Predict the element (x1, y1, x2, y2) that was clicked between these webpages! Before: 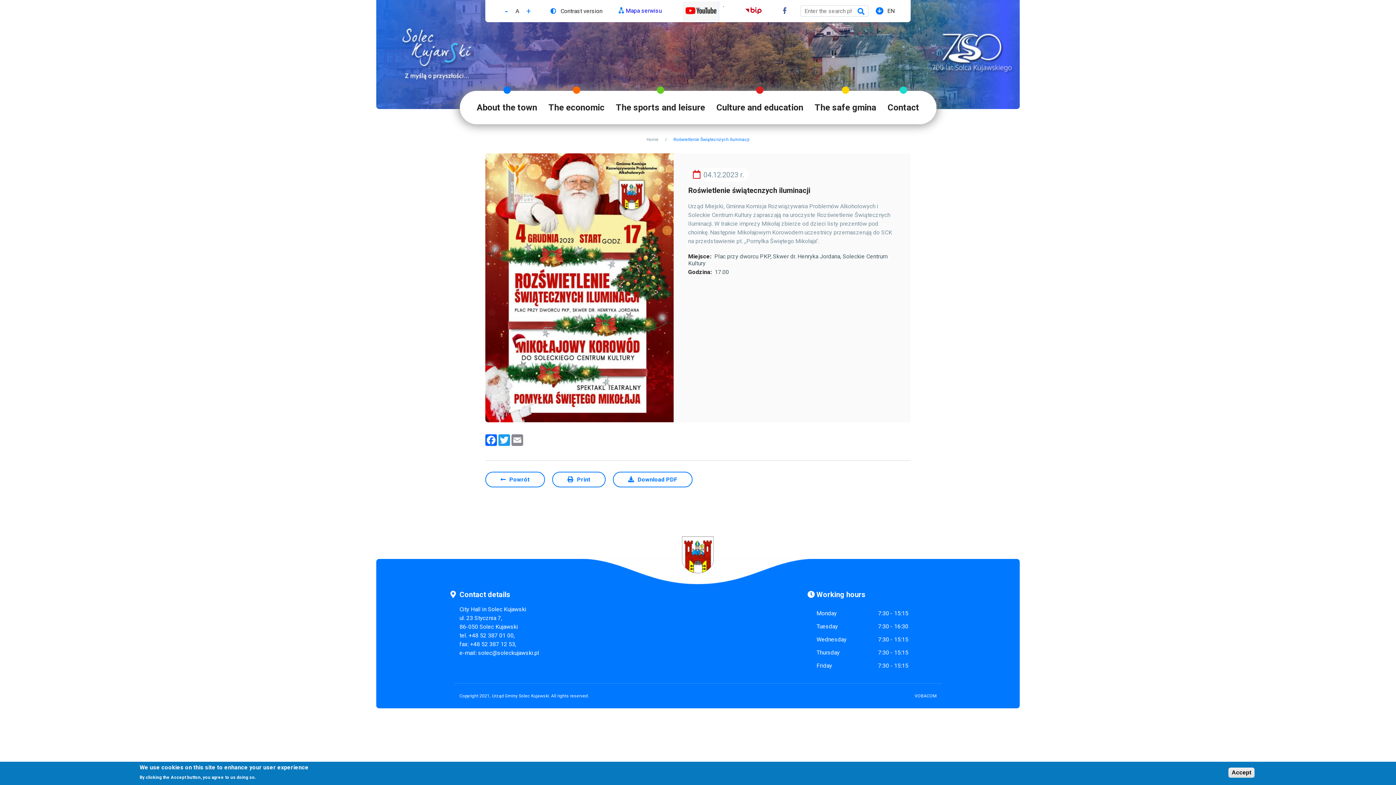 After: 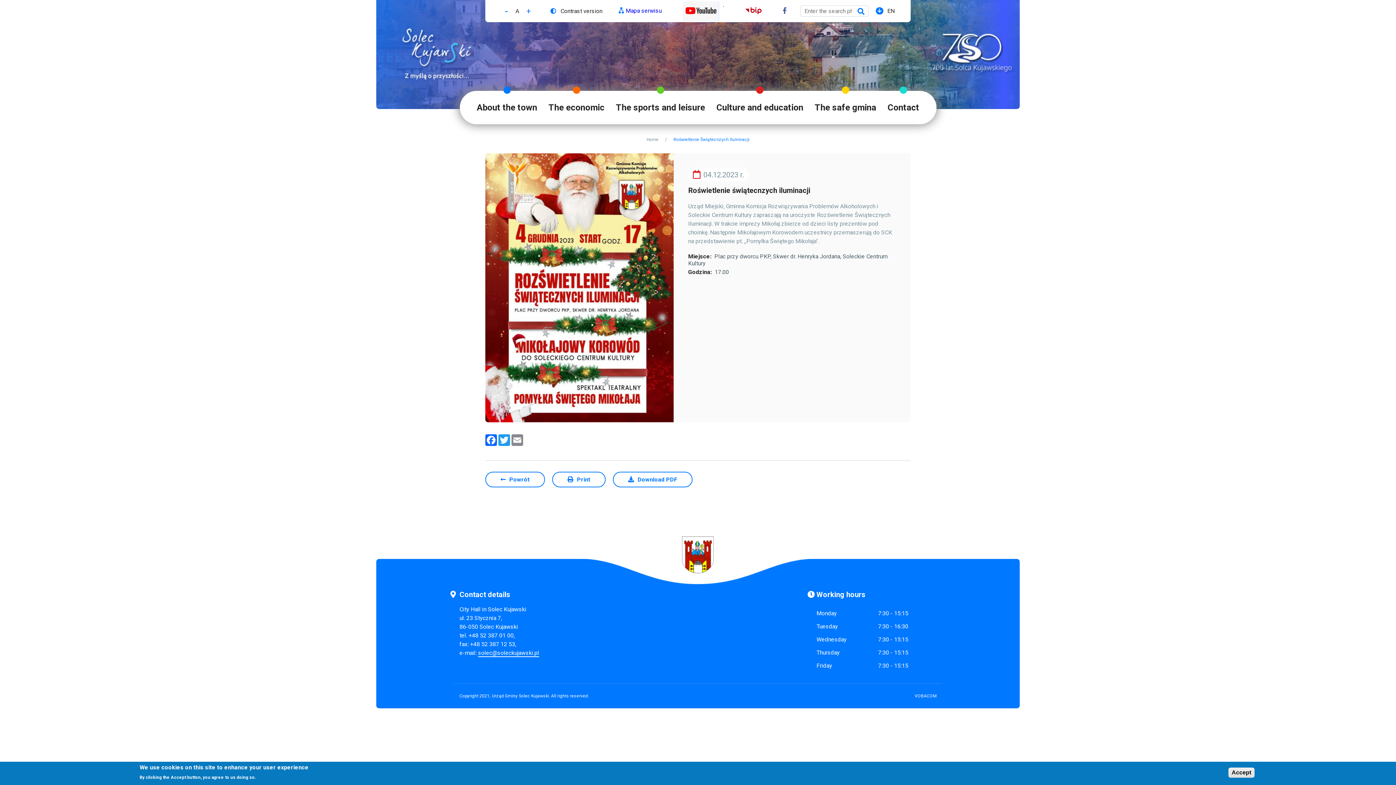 Action: bbox: (478, 649, 539, 656) label: solec@soleckujawski.pl